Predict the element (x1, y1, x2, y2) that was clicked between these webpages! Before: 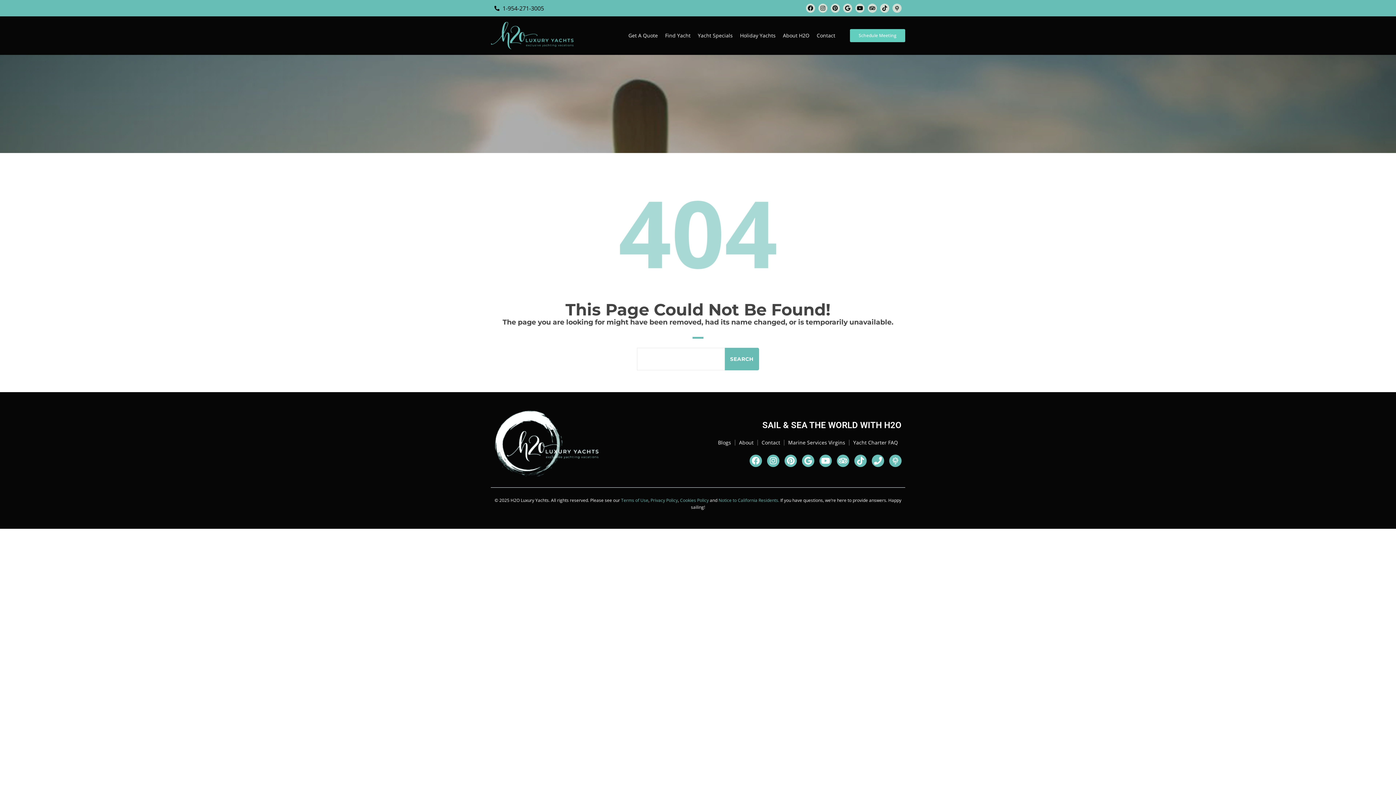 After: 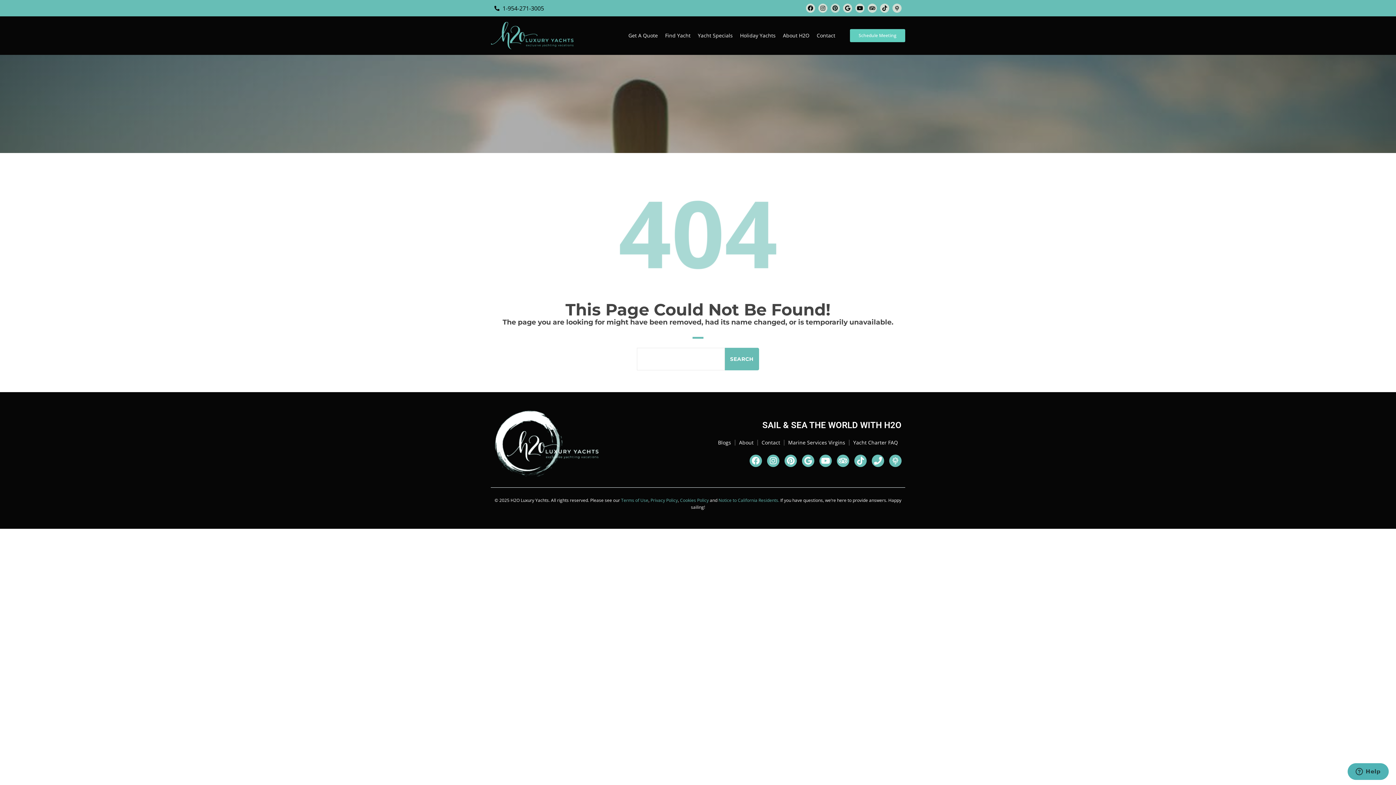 Action: label: Pinterest bbox: (830, 3, 840, 12)